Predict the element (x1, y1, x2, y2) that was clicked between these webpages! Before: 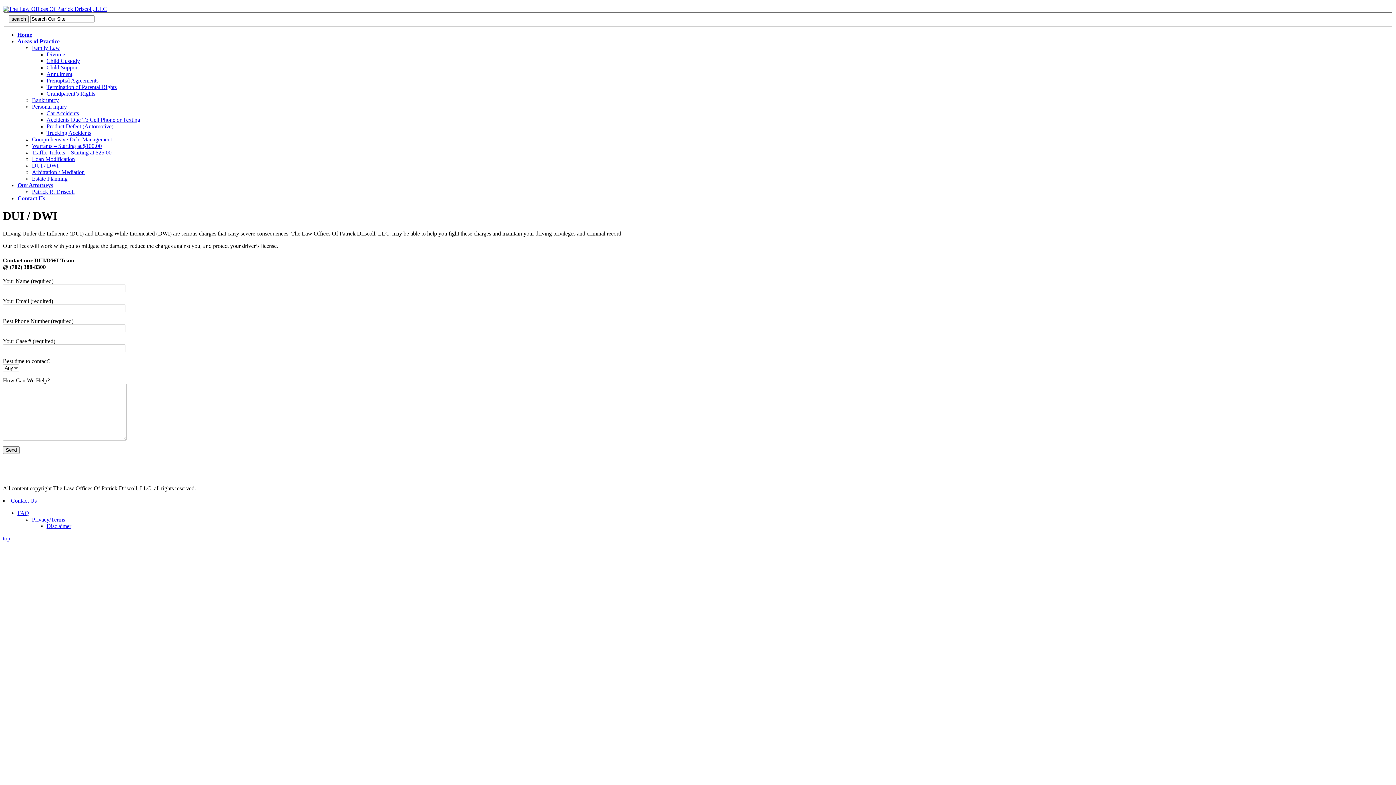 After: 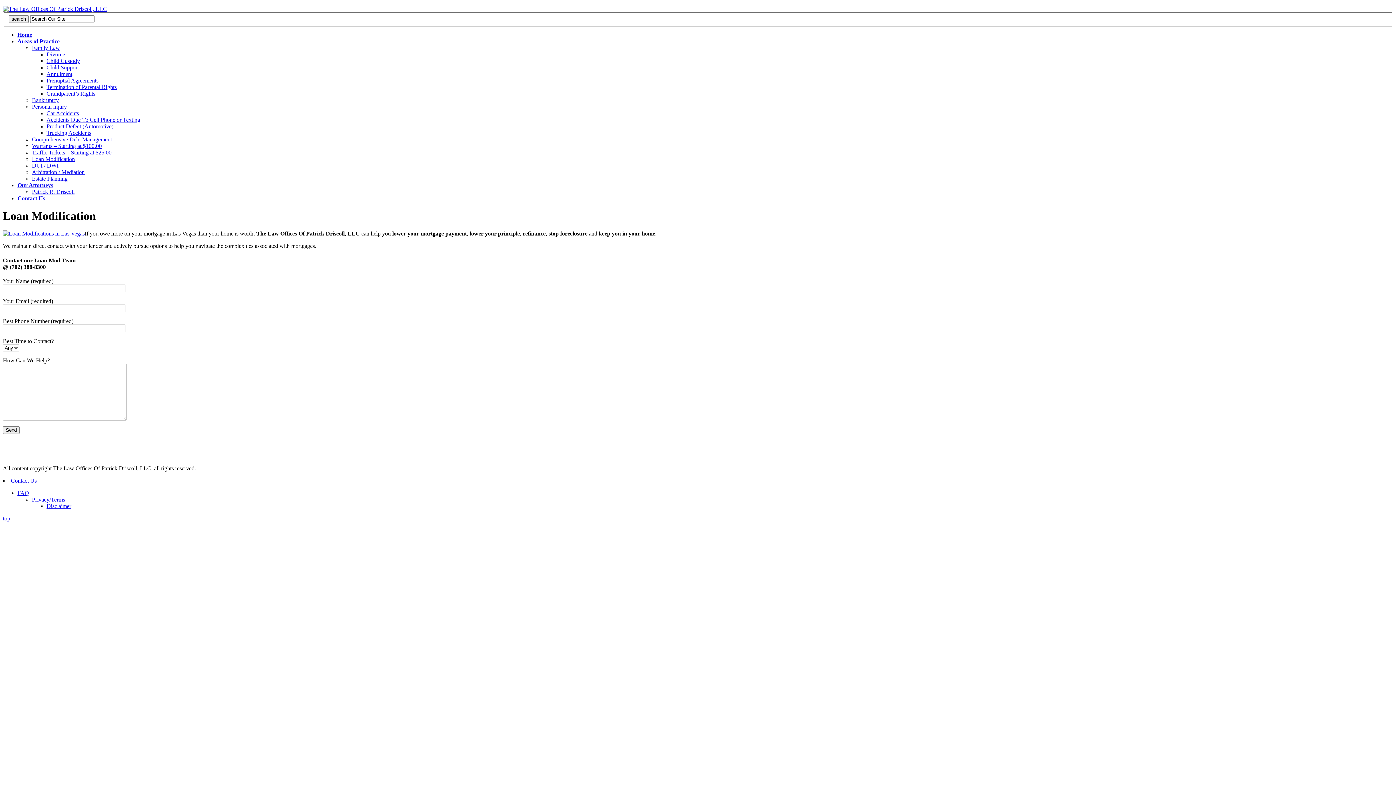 Action: bbox: (32, 155, 74, 162) label: Loan Modification